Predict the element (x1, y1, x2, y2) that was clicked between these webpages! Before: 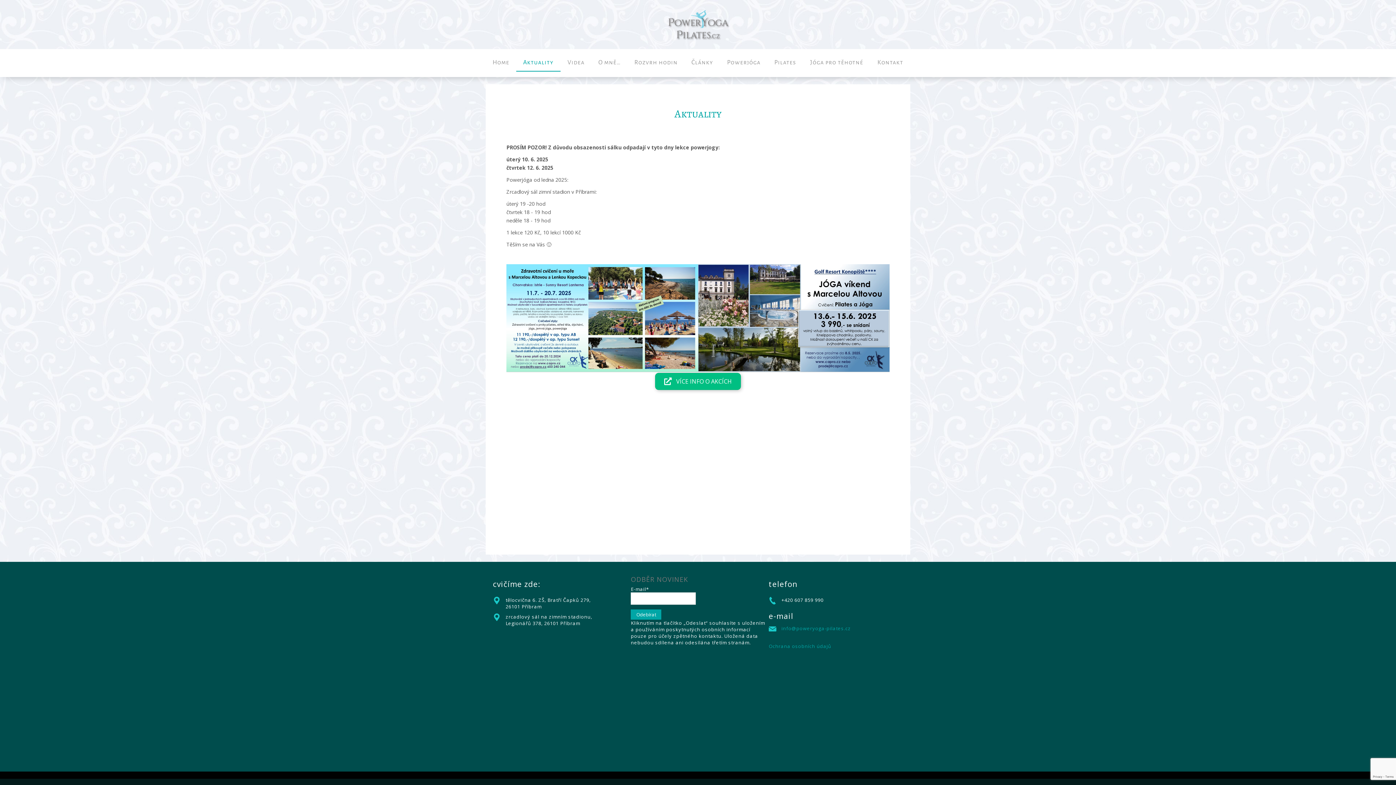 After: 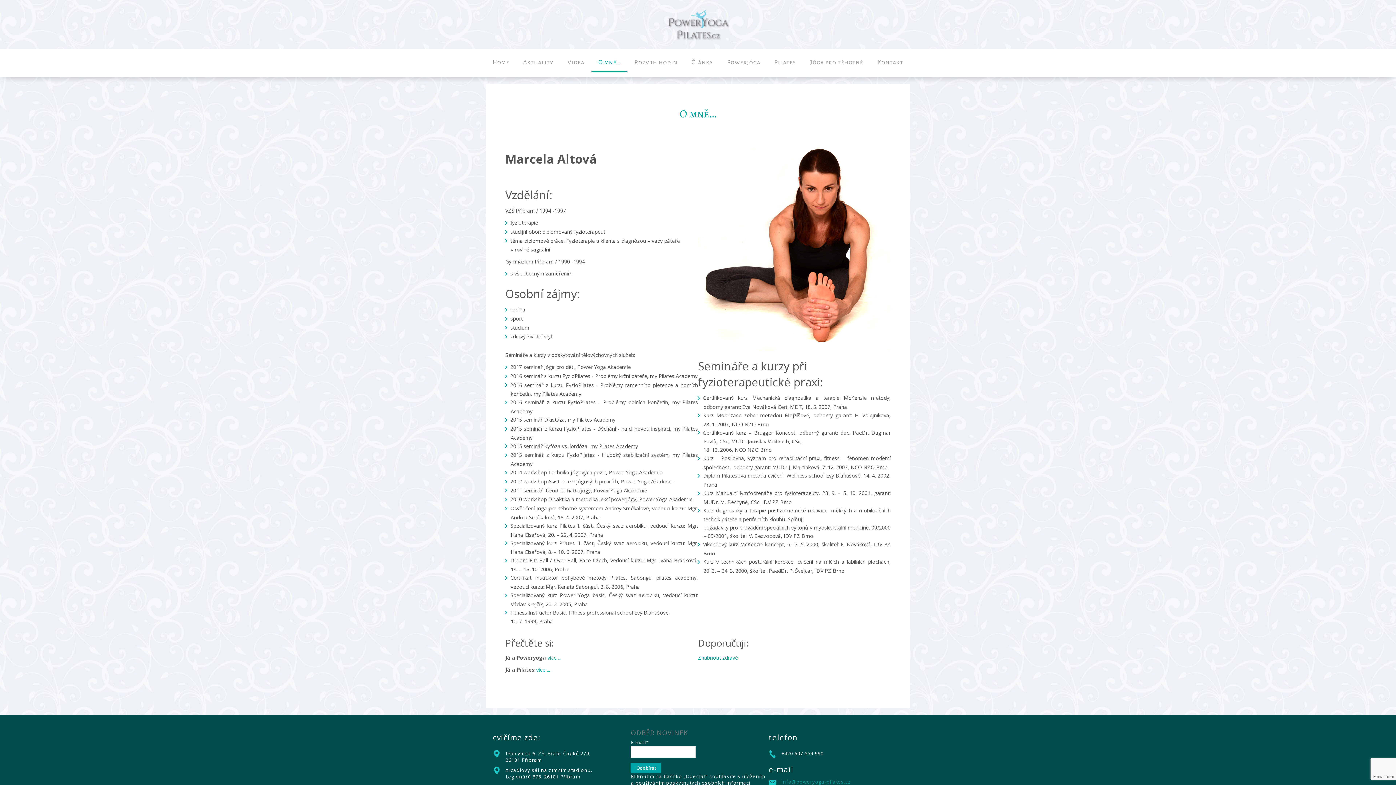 Action: bbox: (591, 54, 627, 71) label: O mně…